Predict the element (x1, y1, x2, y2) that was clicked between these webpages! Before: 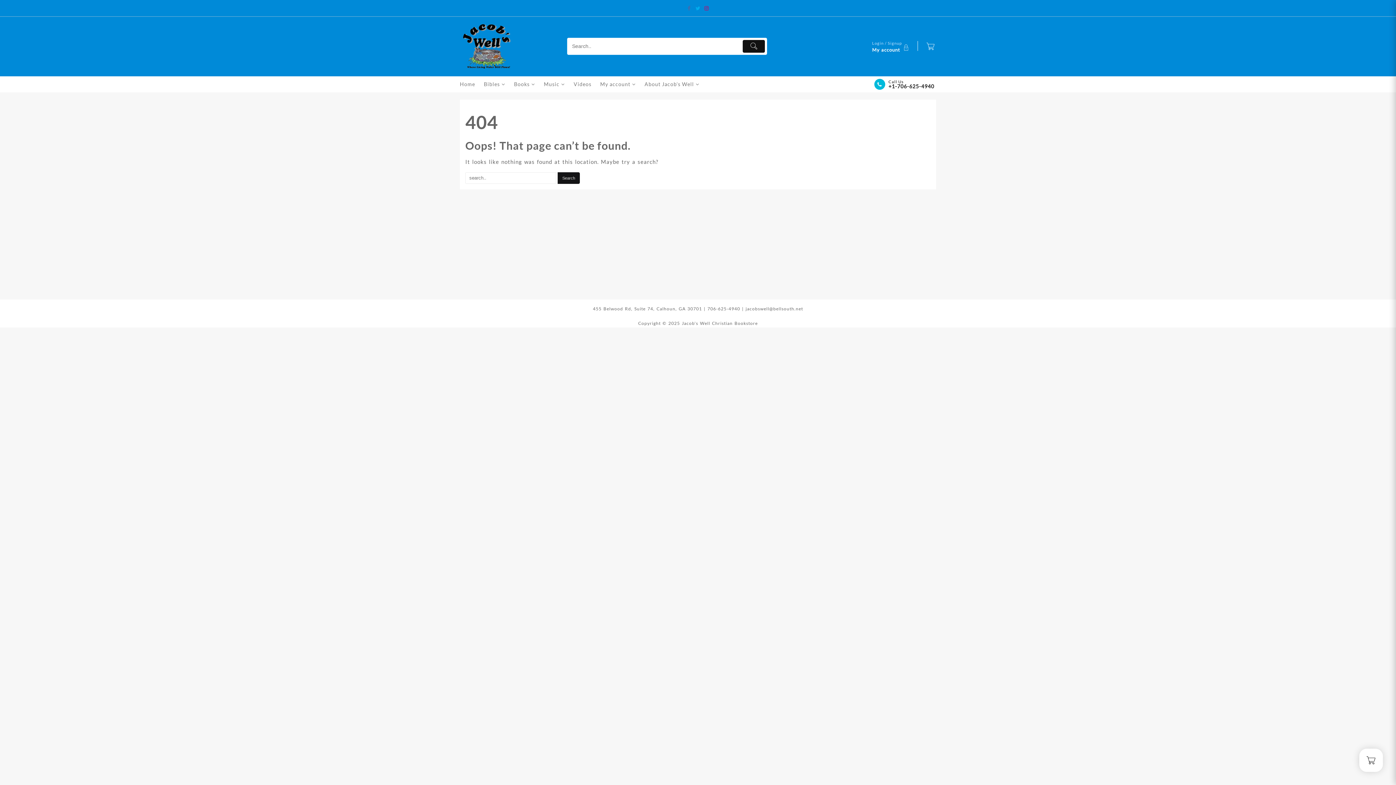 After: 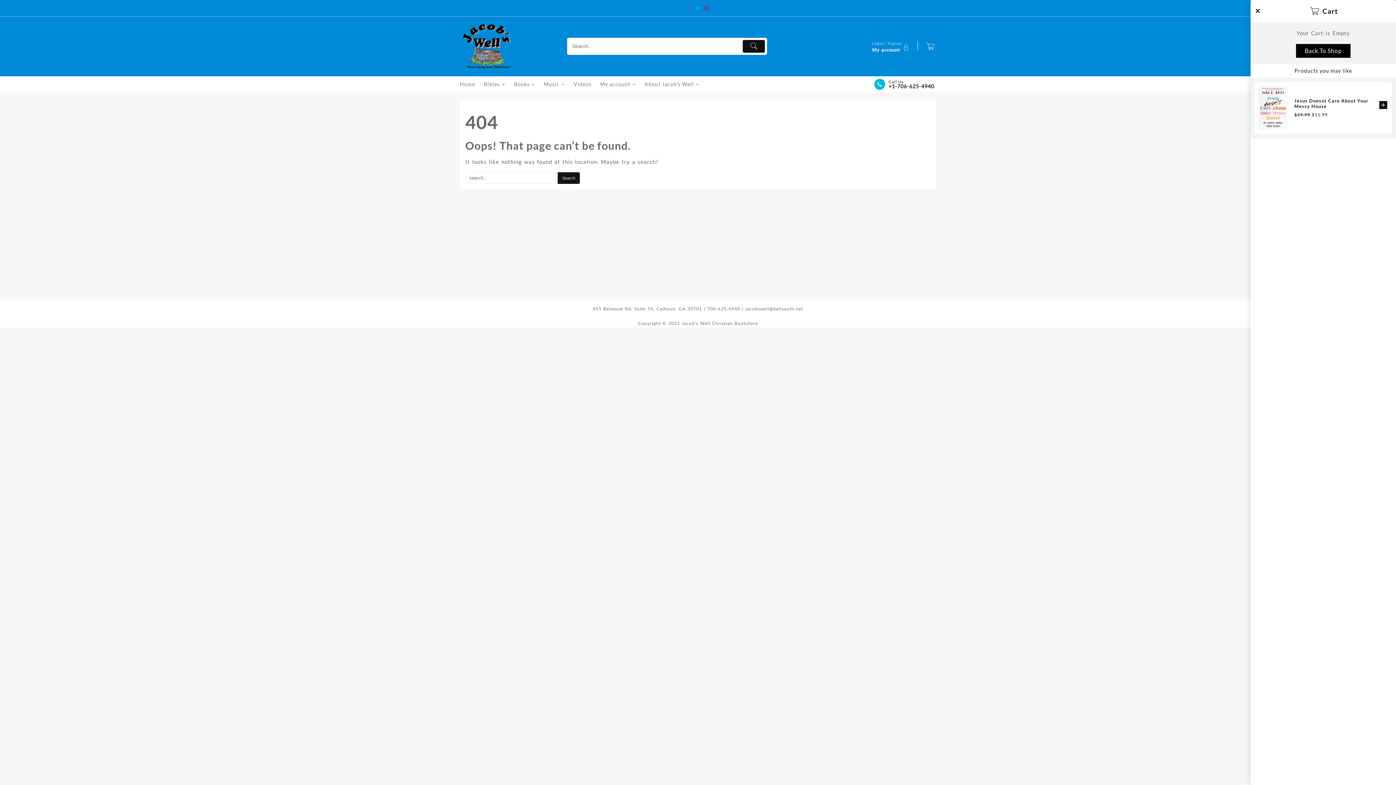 Action: bbox: (1359, 749, 1383, 772) label: Cart